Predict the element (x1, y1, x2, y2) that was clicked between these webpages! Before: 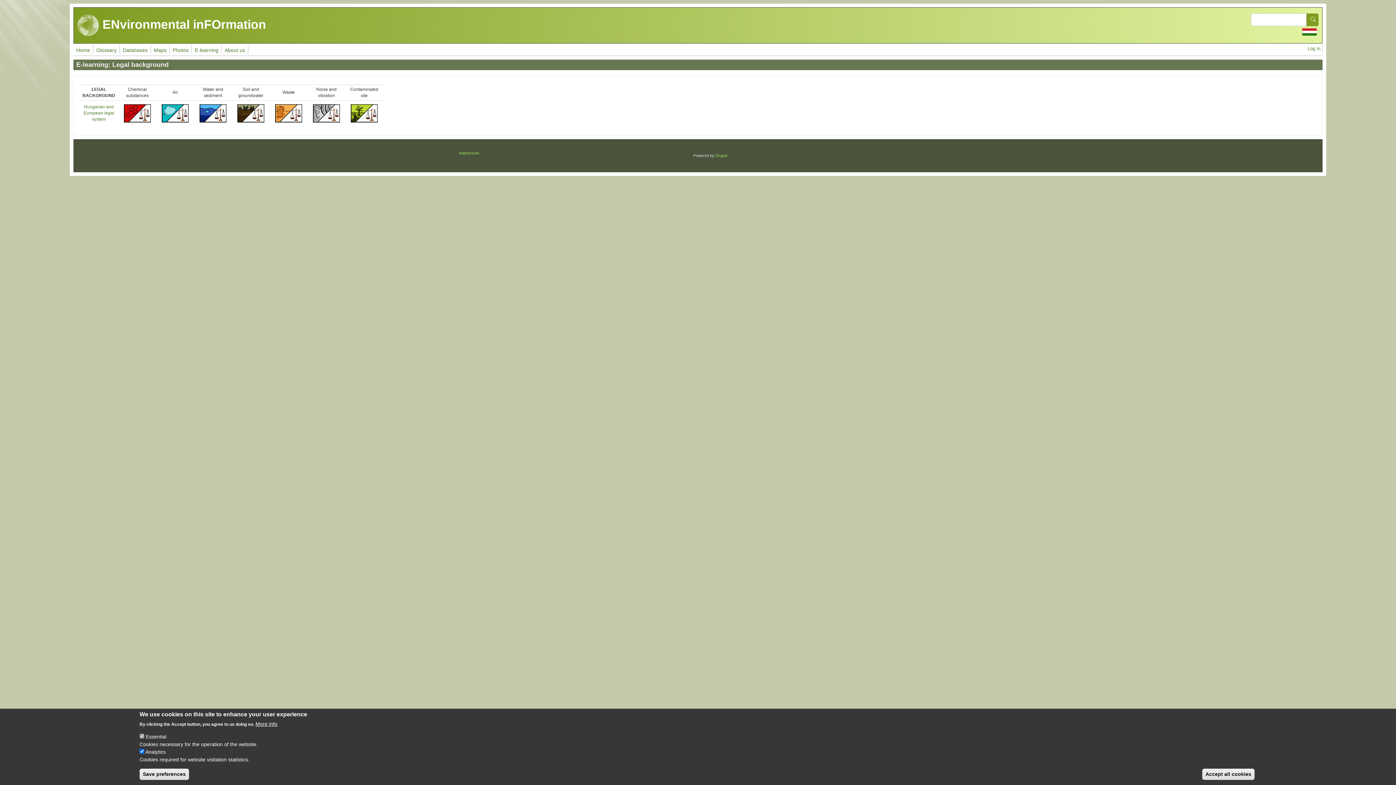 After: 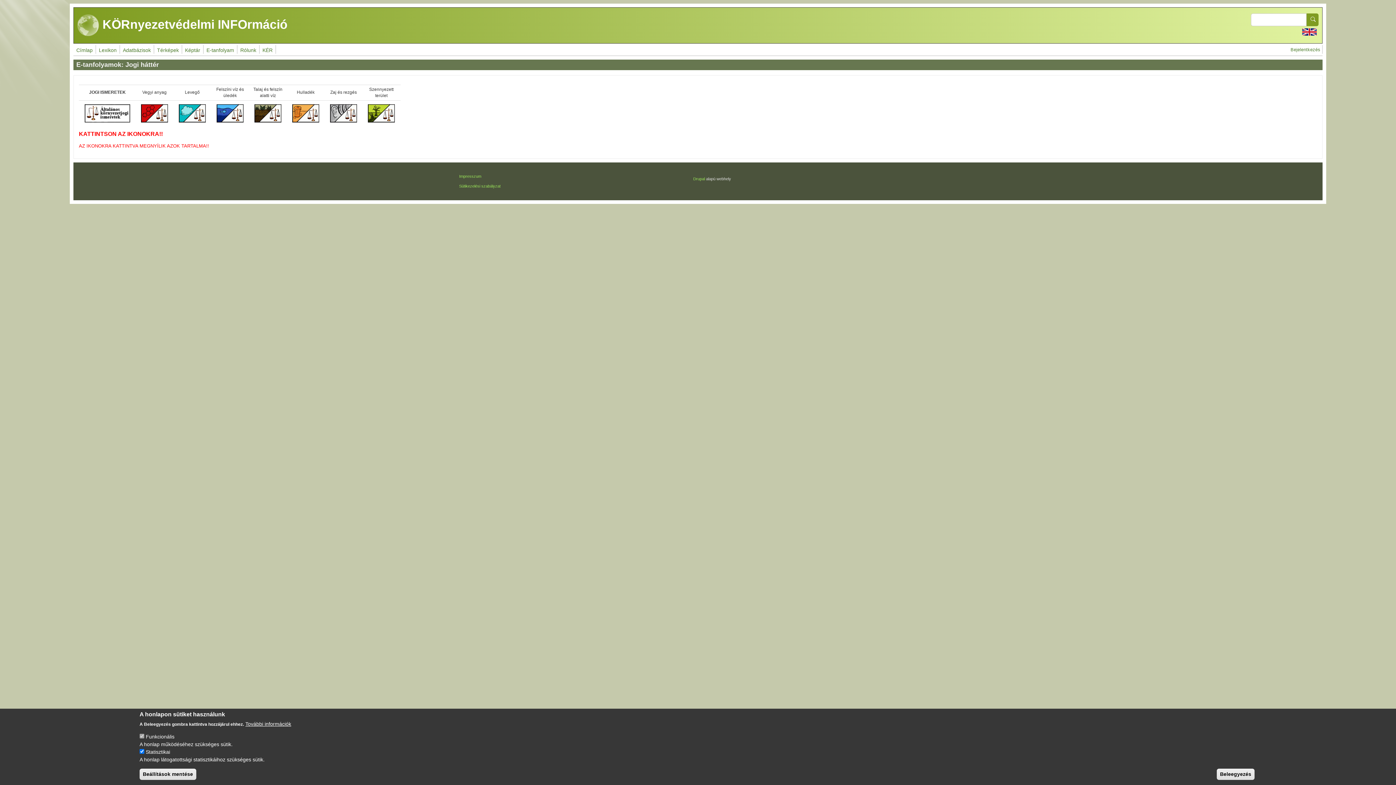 Action: bbox: (1302, 28, 1317, 34)